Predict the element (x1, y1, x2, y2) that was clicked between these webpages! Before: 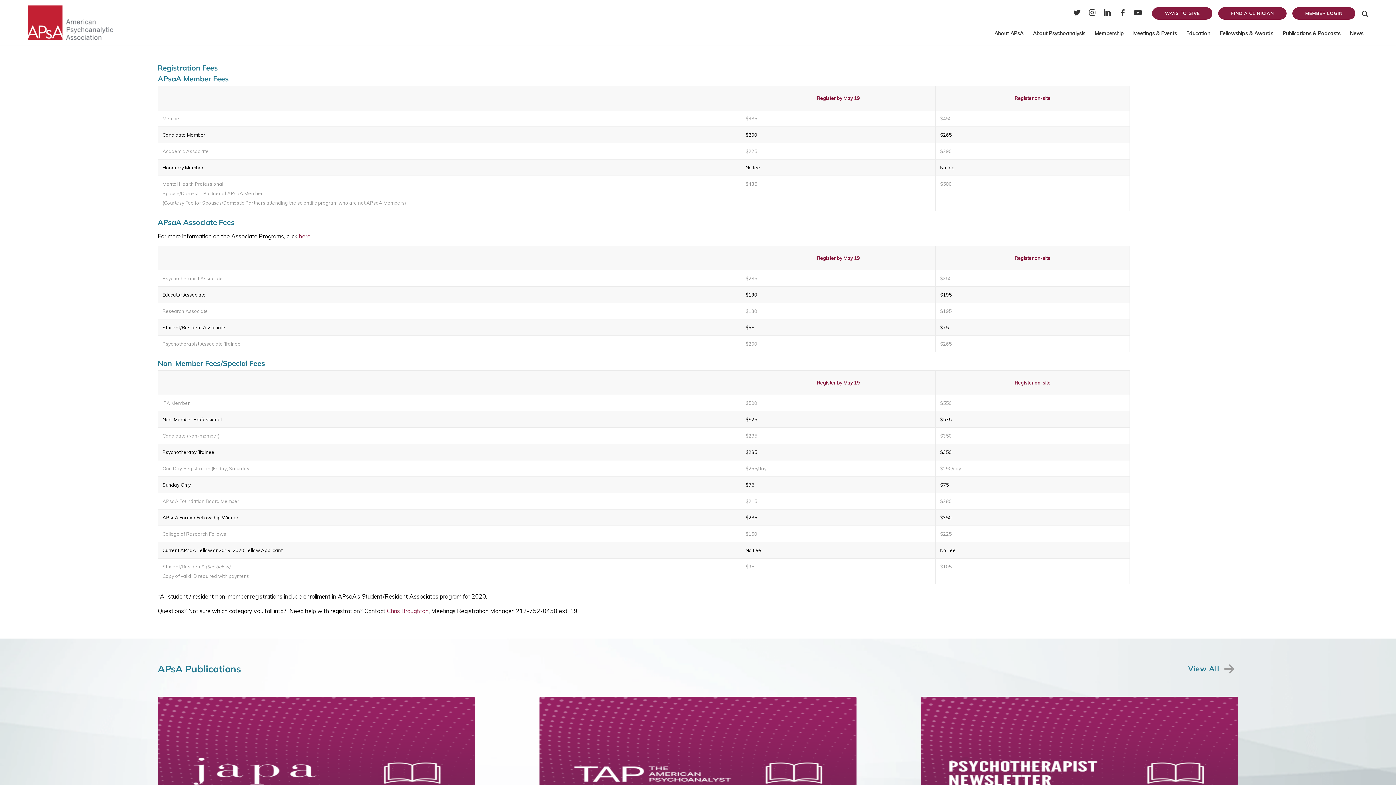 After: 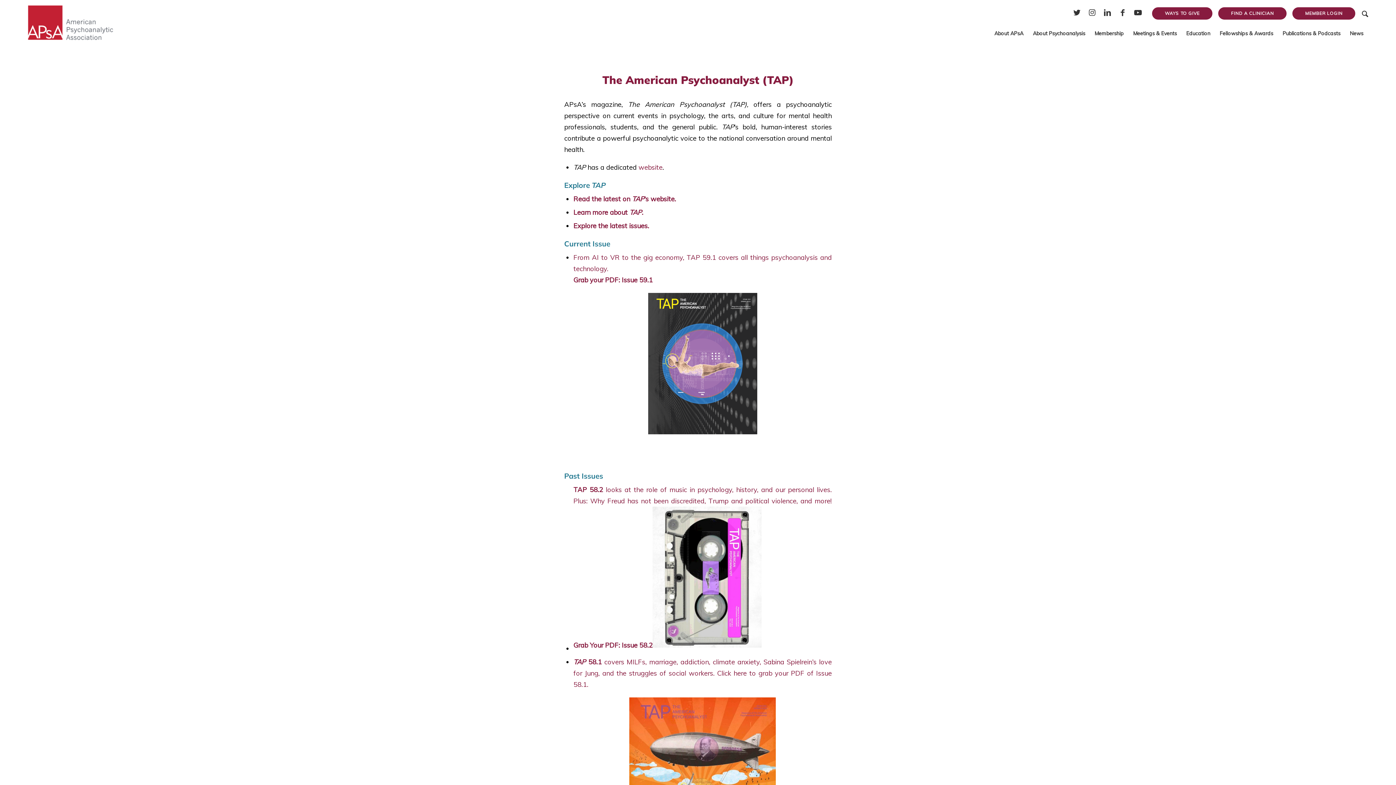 Action: bbox: (539, 697, 856, 799)